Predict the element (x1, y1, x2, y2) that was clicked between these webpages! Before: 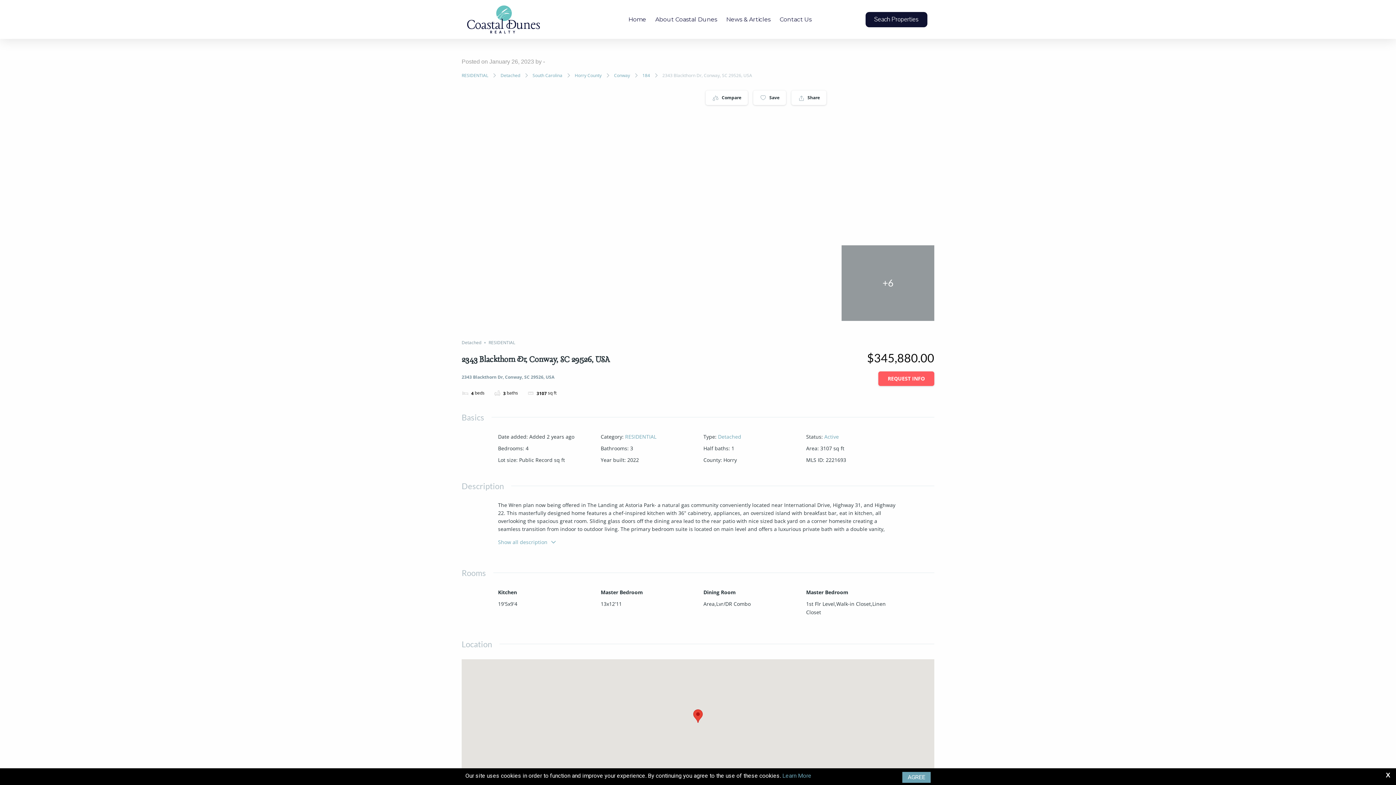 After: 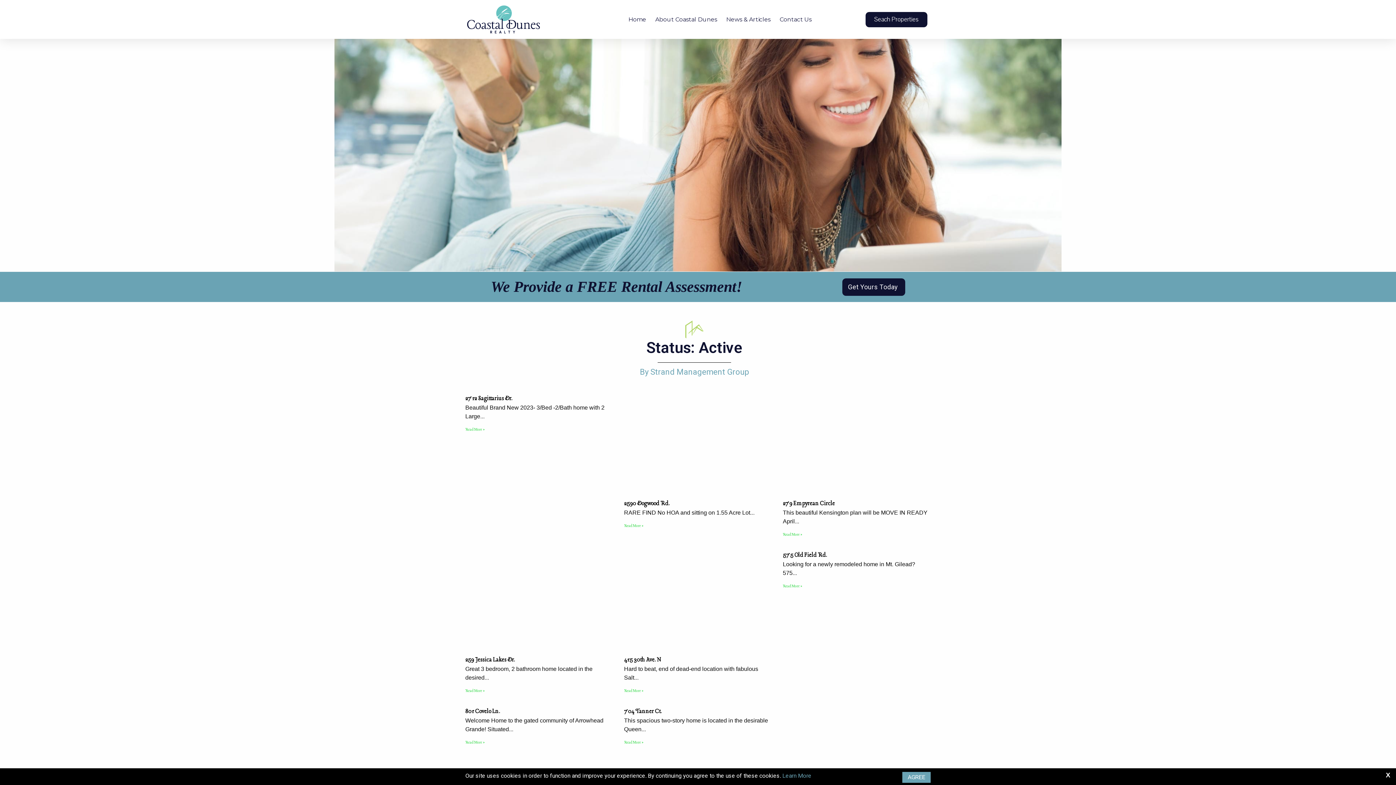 Action: bbox: (824, 433, 839, 440) label: Active